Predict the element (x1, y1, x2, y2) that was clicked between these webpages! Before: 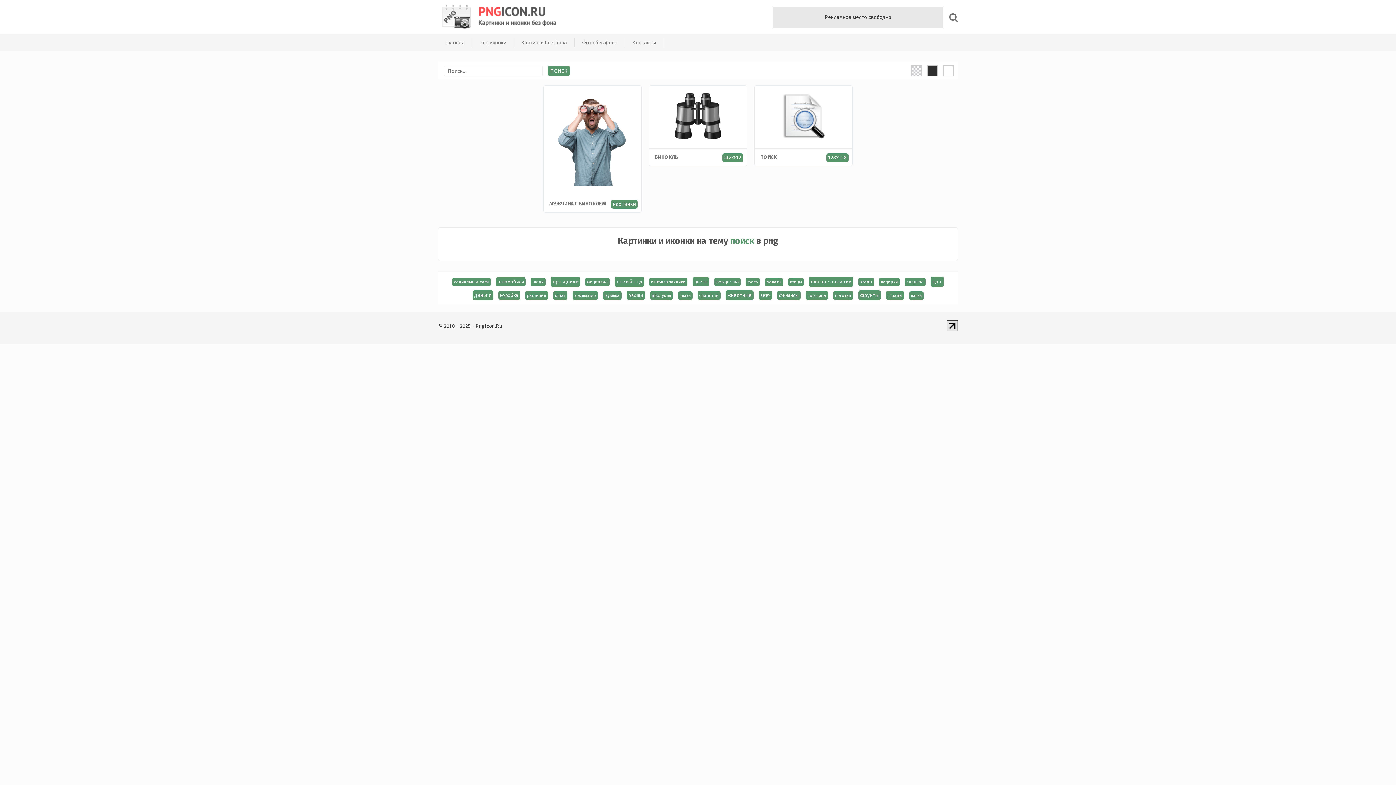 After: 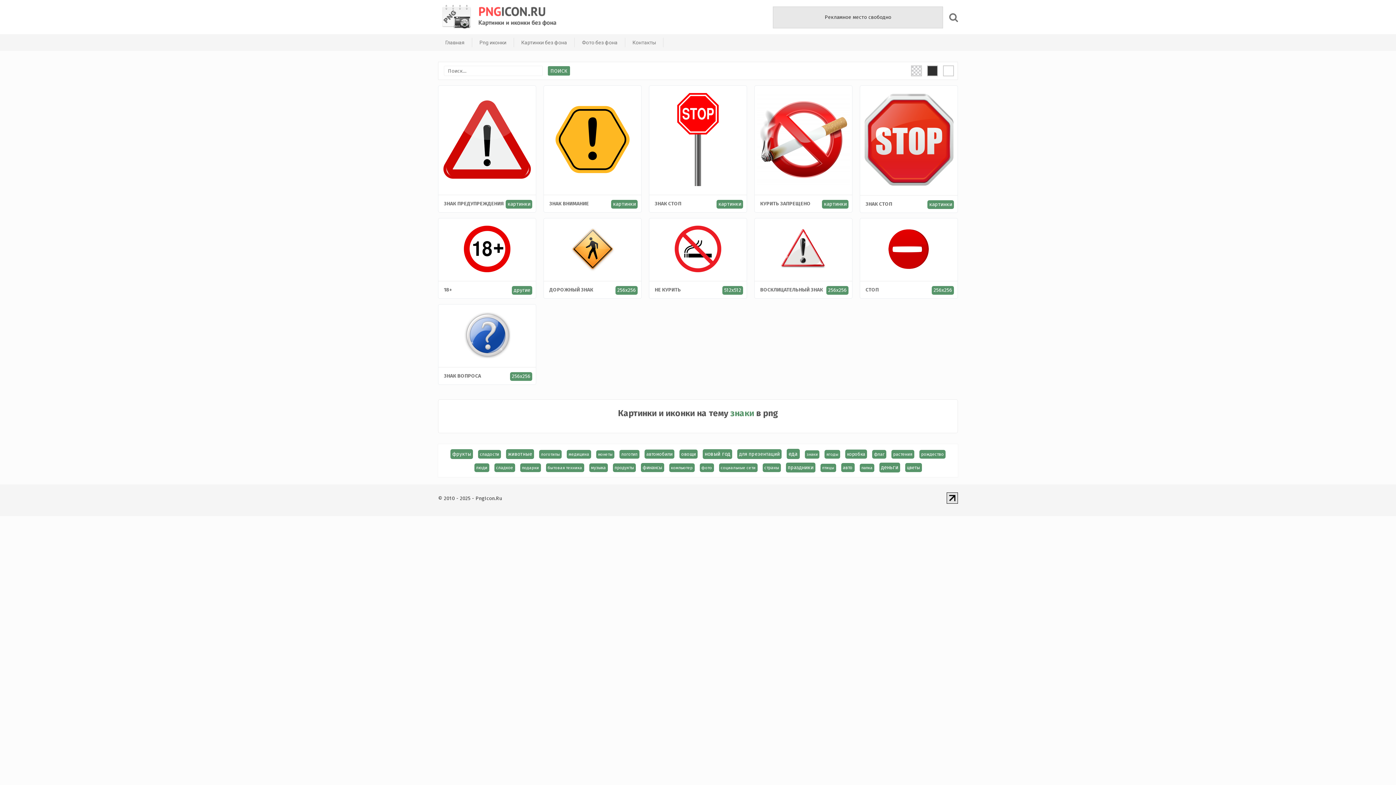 Action: label: знаки (11 элементов) bbox: (678, 291, 692, 300)